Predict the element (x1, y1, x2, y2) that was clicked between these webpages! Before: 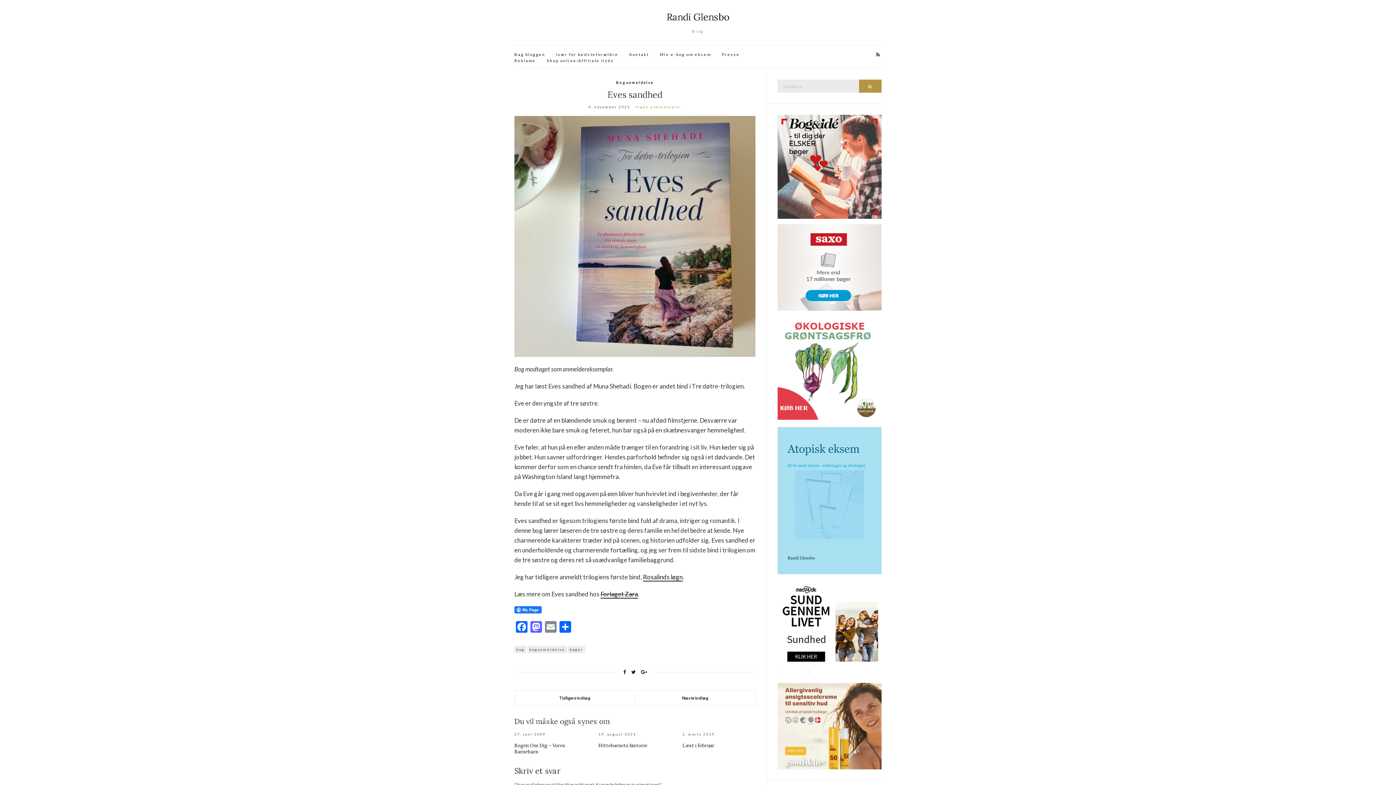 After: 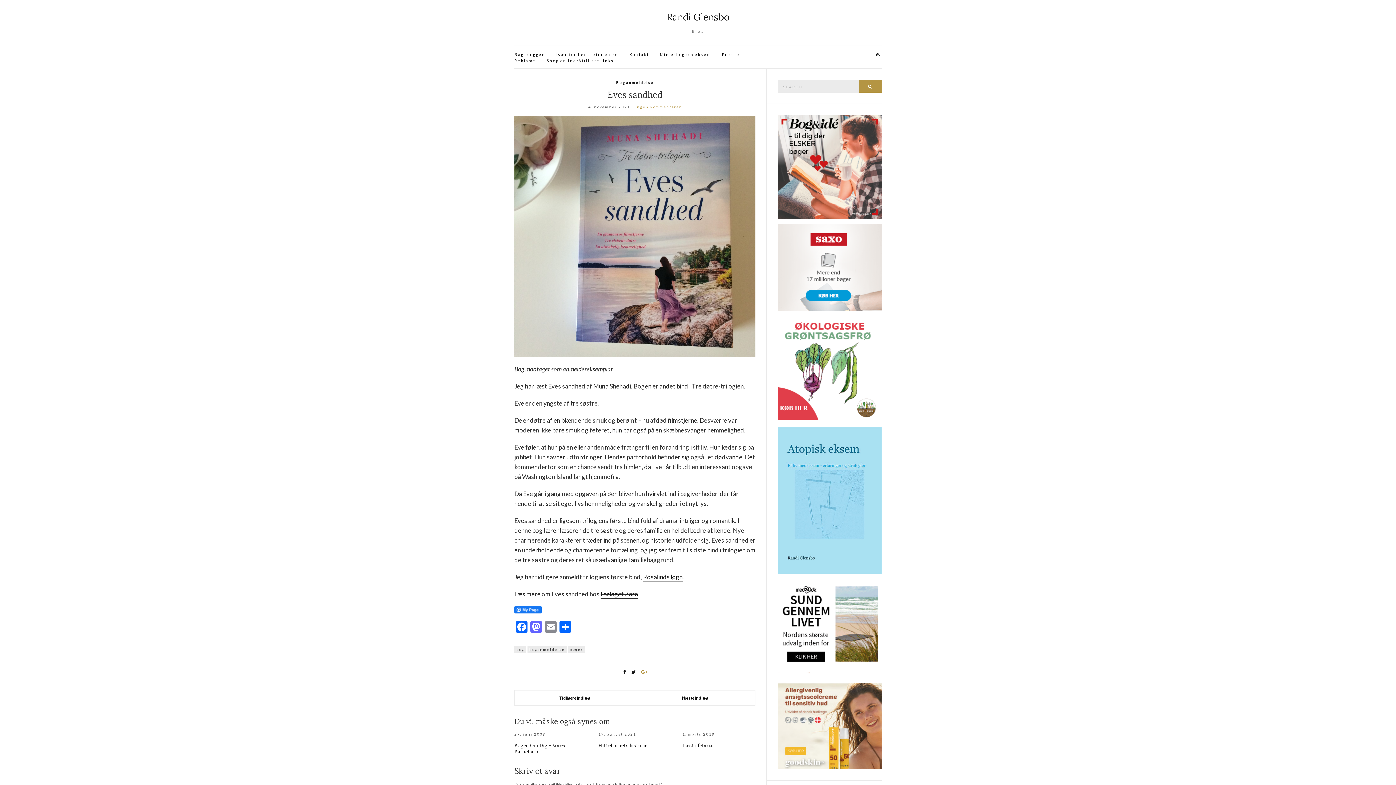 Action: bbox: (639, 667, 649, 678)